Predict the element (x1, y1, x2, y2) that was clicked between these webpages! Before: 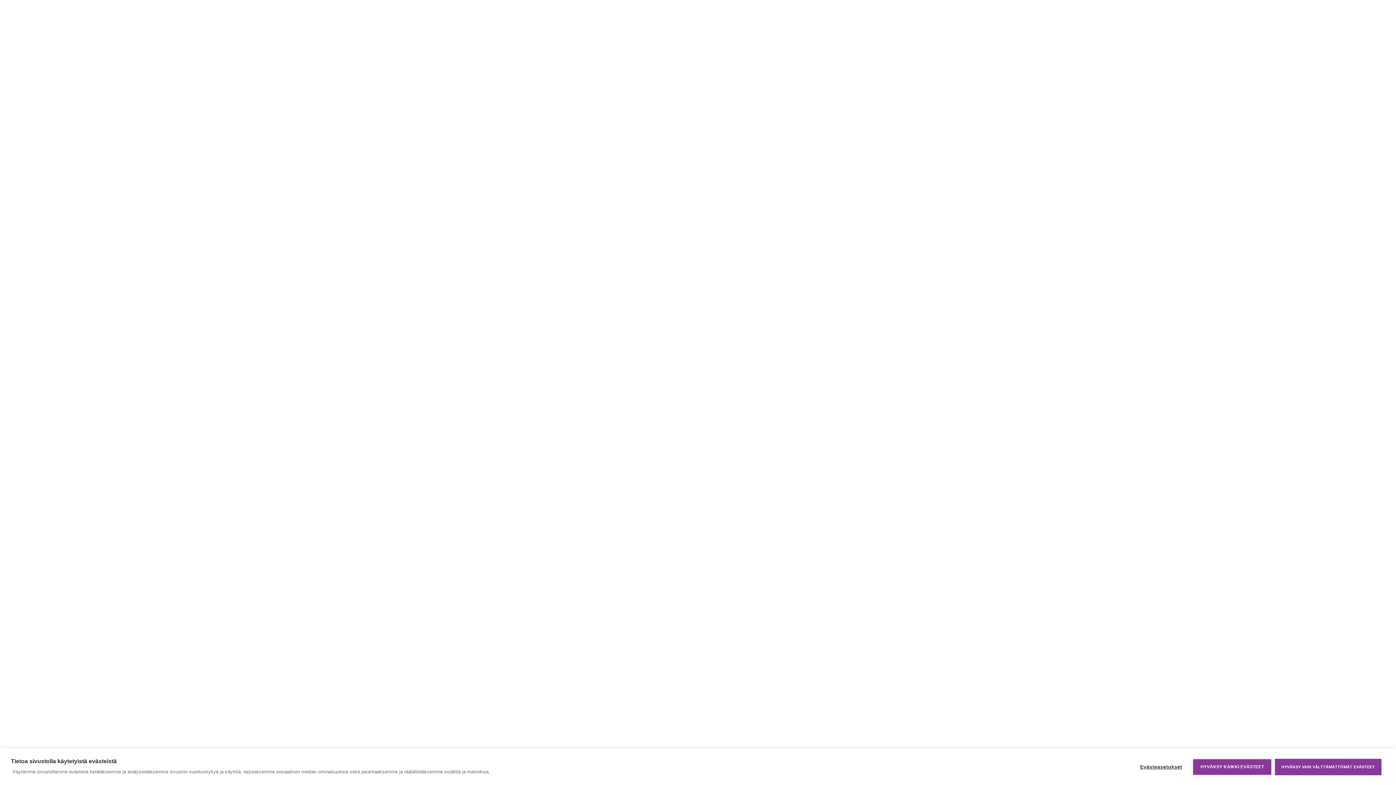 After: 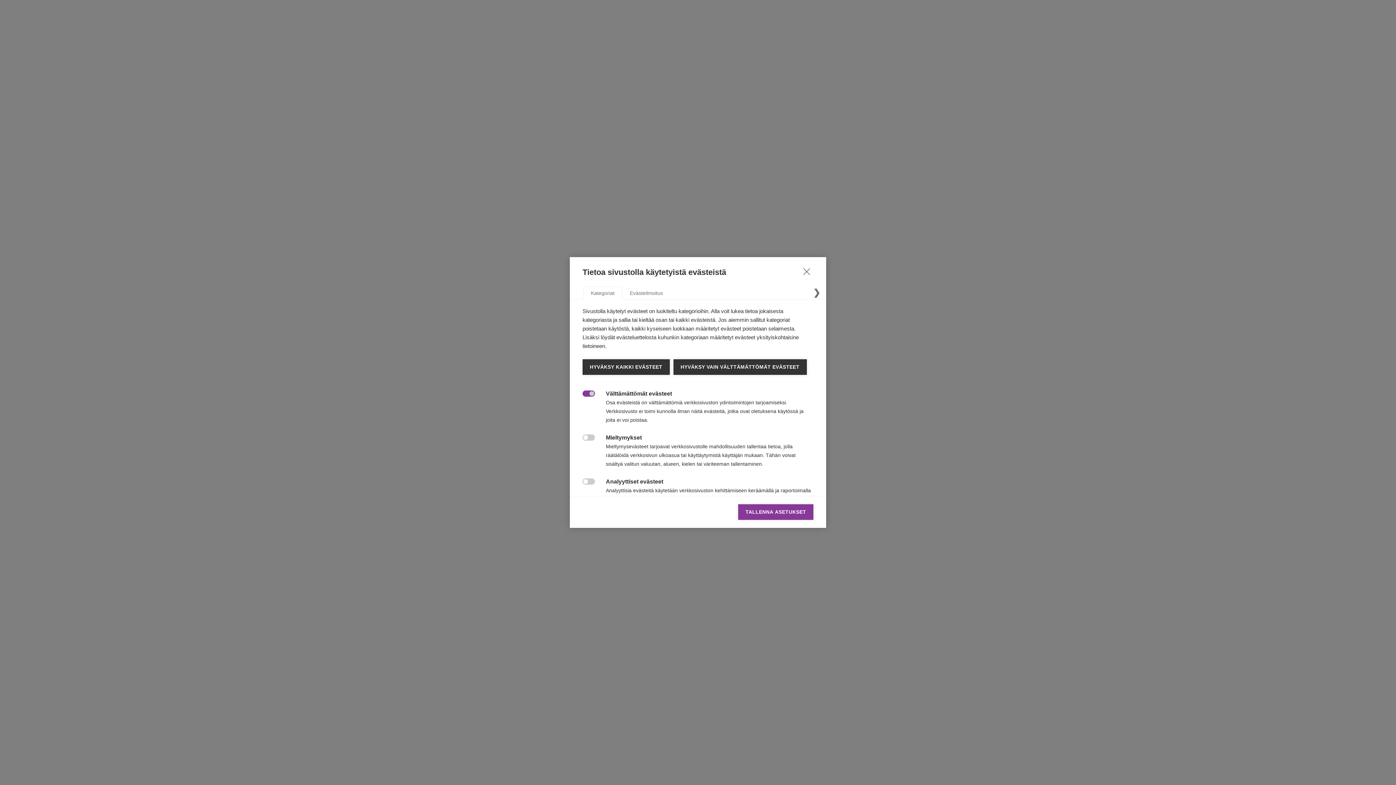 Action: bbox: (1133, 759, 1189, 775) label: Evästeasetukset